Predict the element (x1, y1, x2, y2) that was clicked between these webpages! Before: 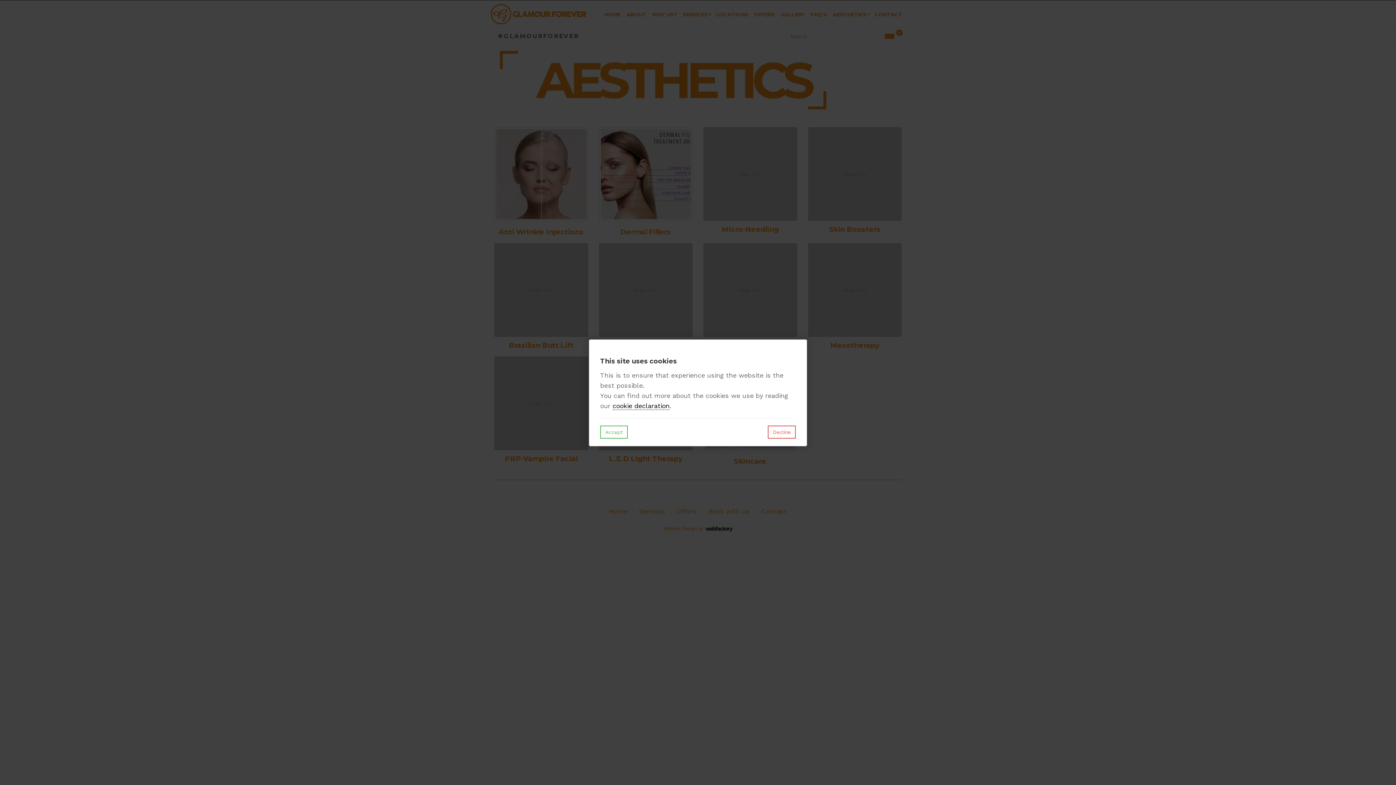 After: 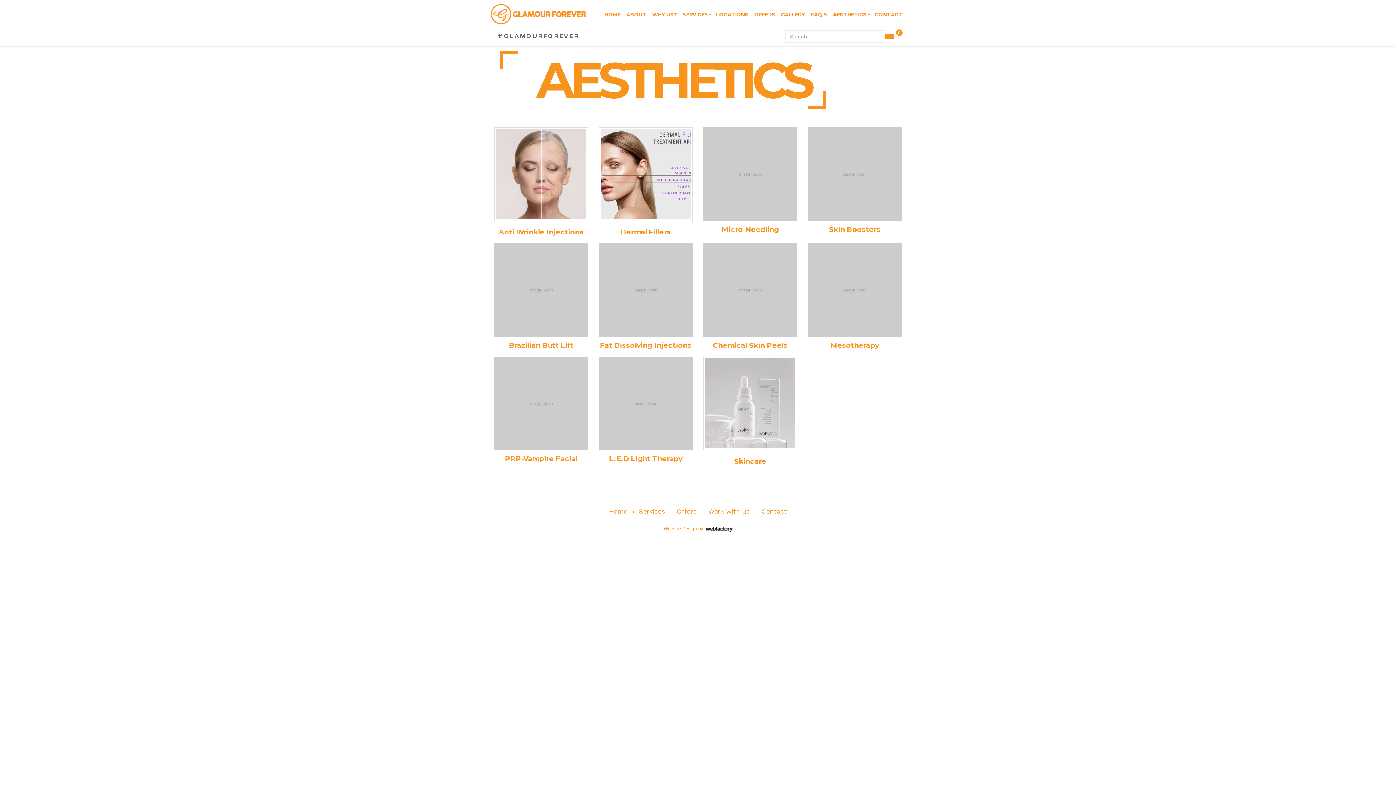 Action: label: Accept bbox: (600, 425, 628, 438)